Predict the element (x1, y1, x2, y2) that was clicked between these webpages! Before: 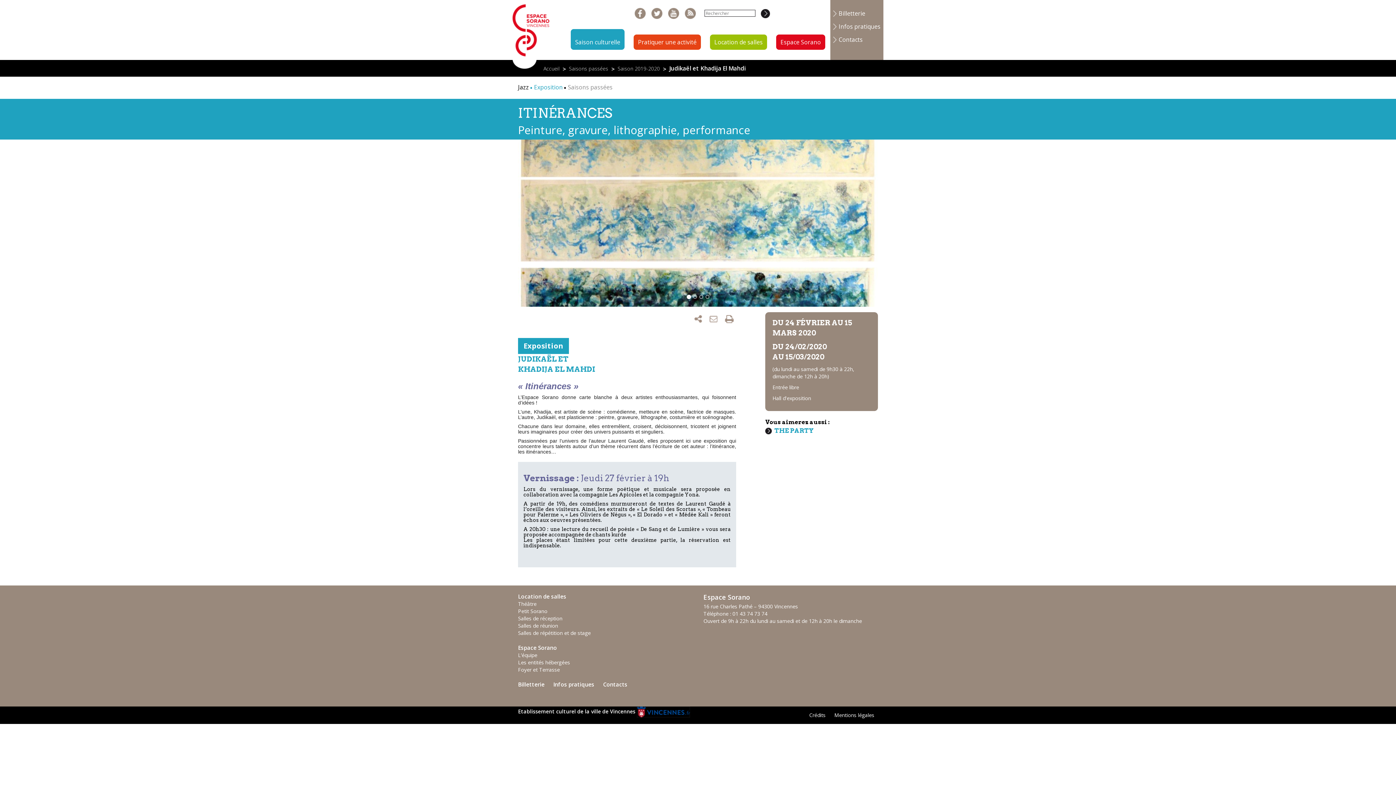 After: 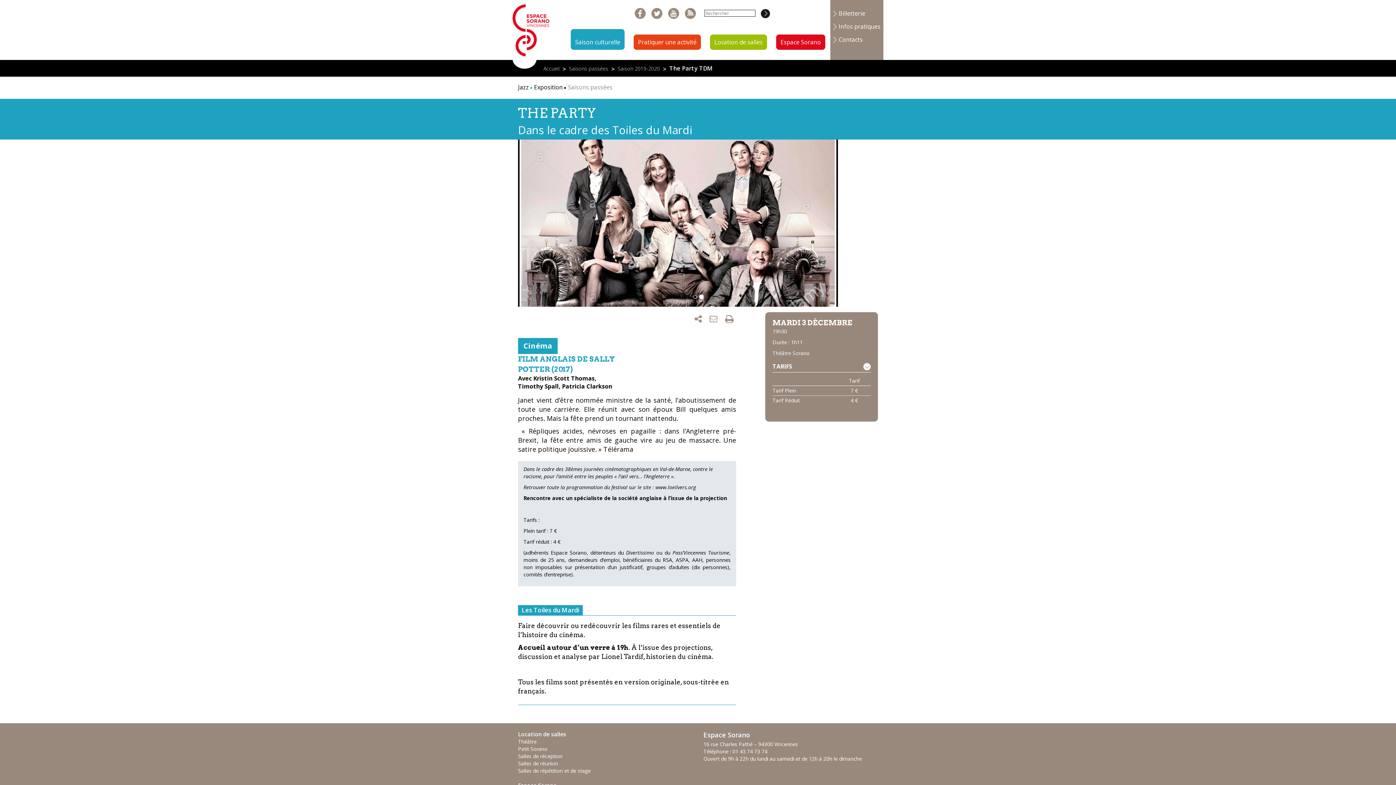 Action: bbox: (765, 426, 814, 435) label: THE PARTY